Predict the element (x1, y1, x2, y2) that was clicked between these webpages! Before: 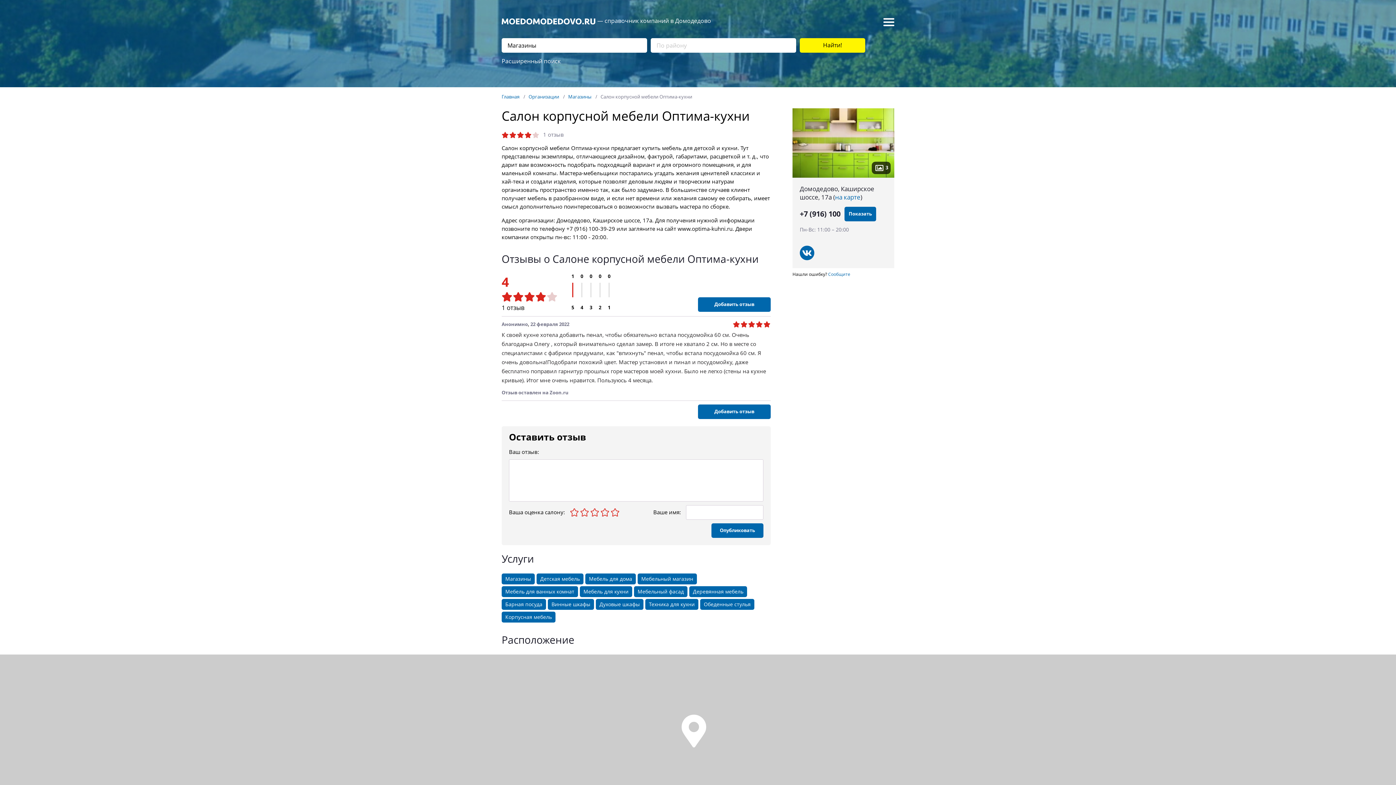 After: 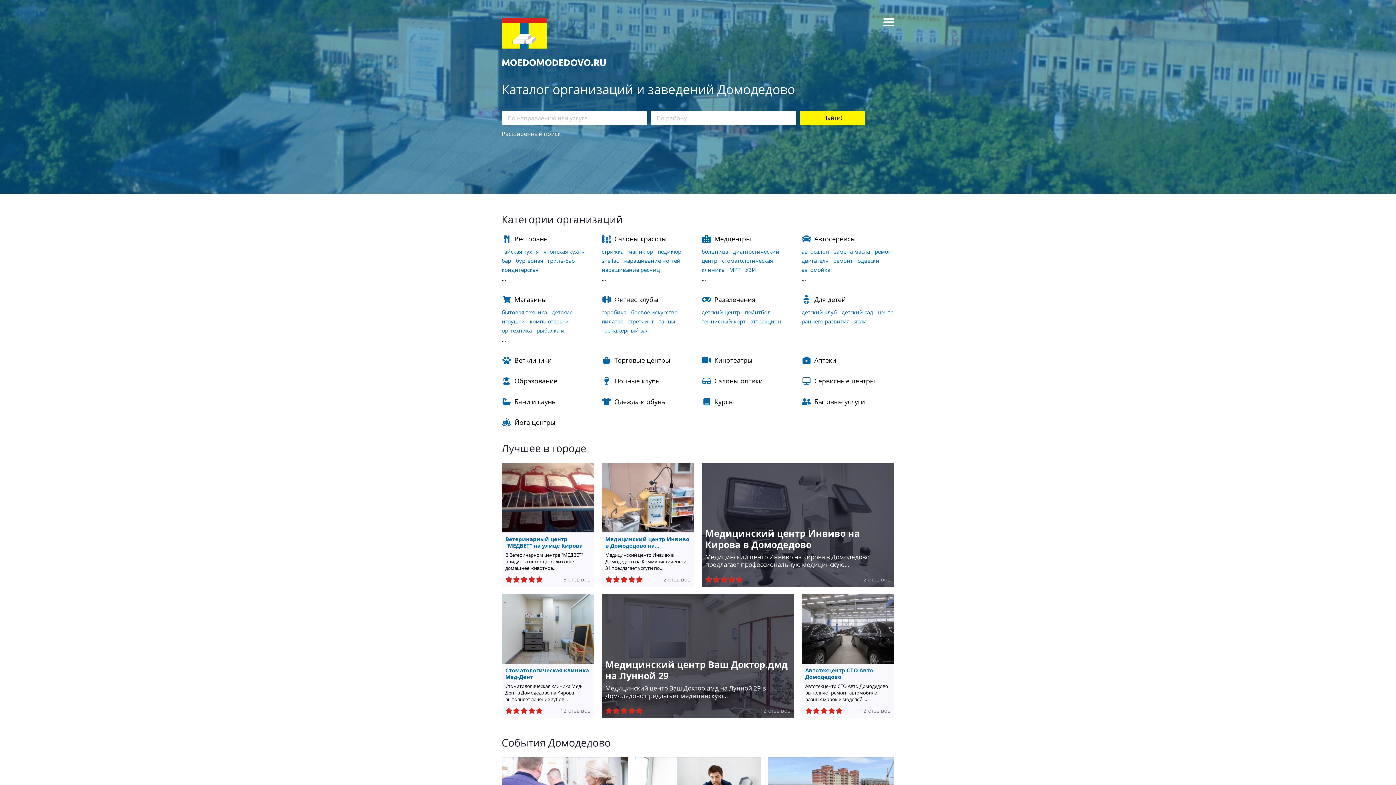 Action: label: Главная bbox: (501, 94, 519, 99)